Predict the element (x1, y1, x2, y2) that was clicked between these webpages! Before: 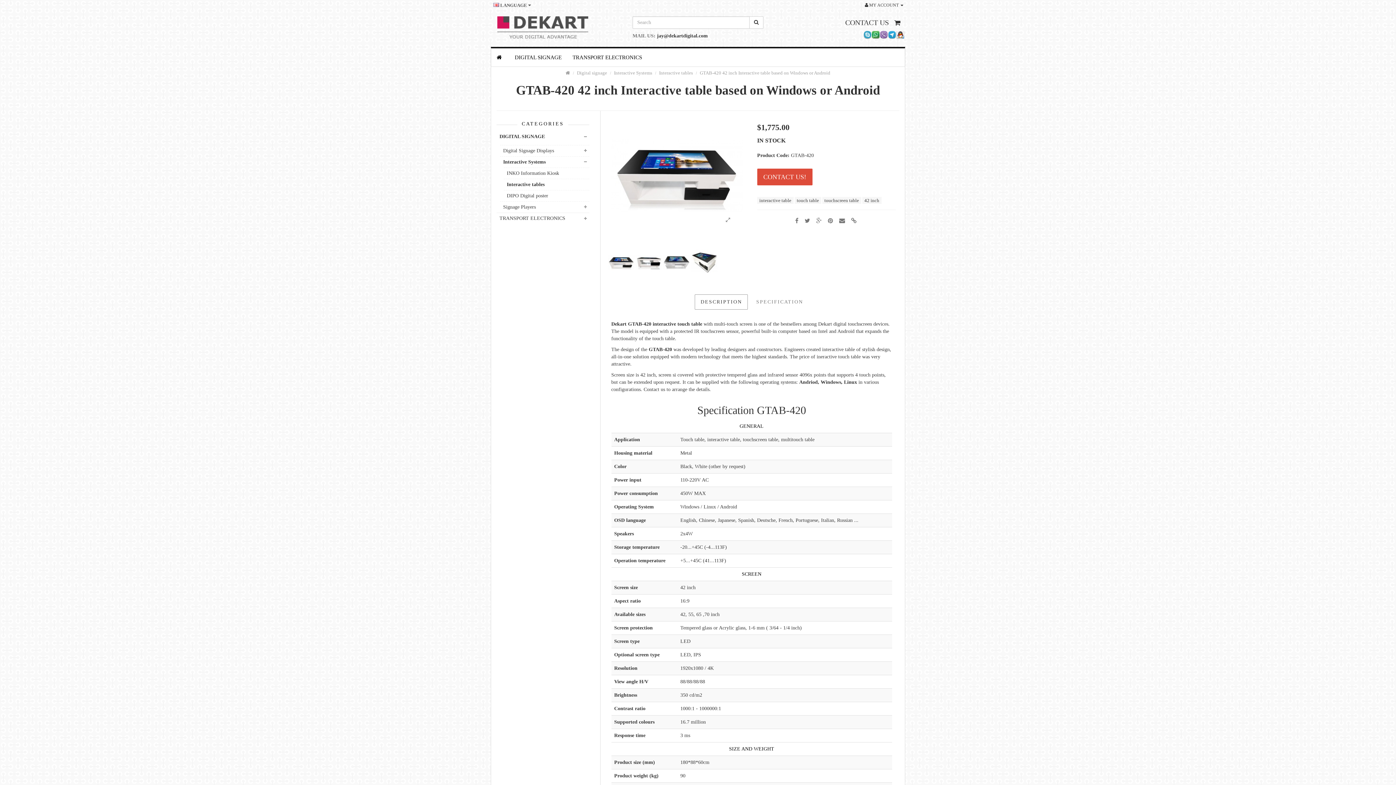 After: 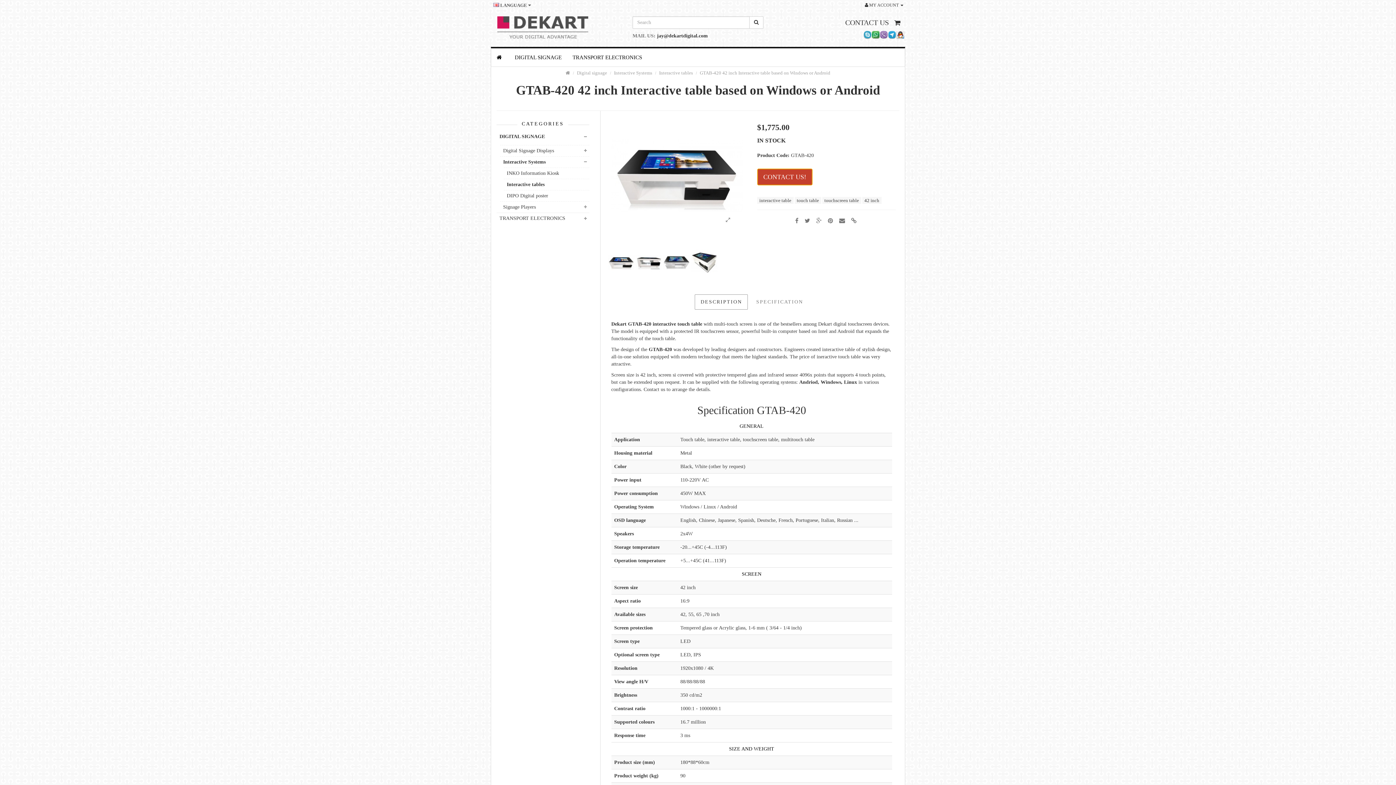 Action: bbox: (757, 174, 812, 179) label: CONTACT US!